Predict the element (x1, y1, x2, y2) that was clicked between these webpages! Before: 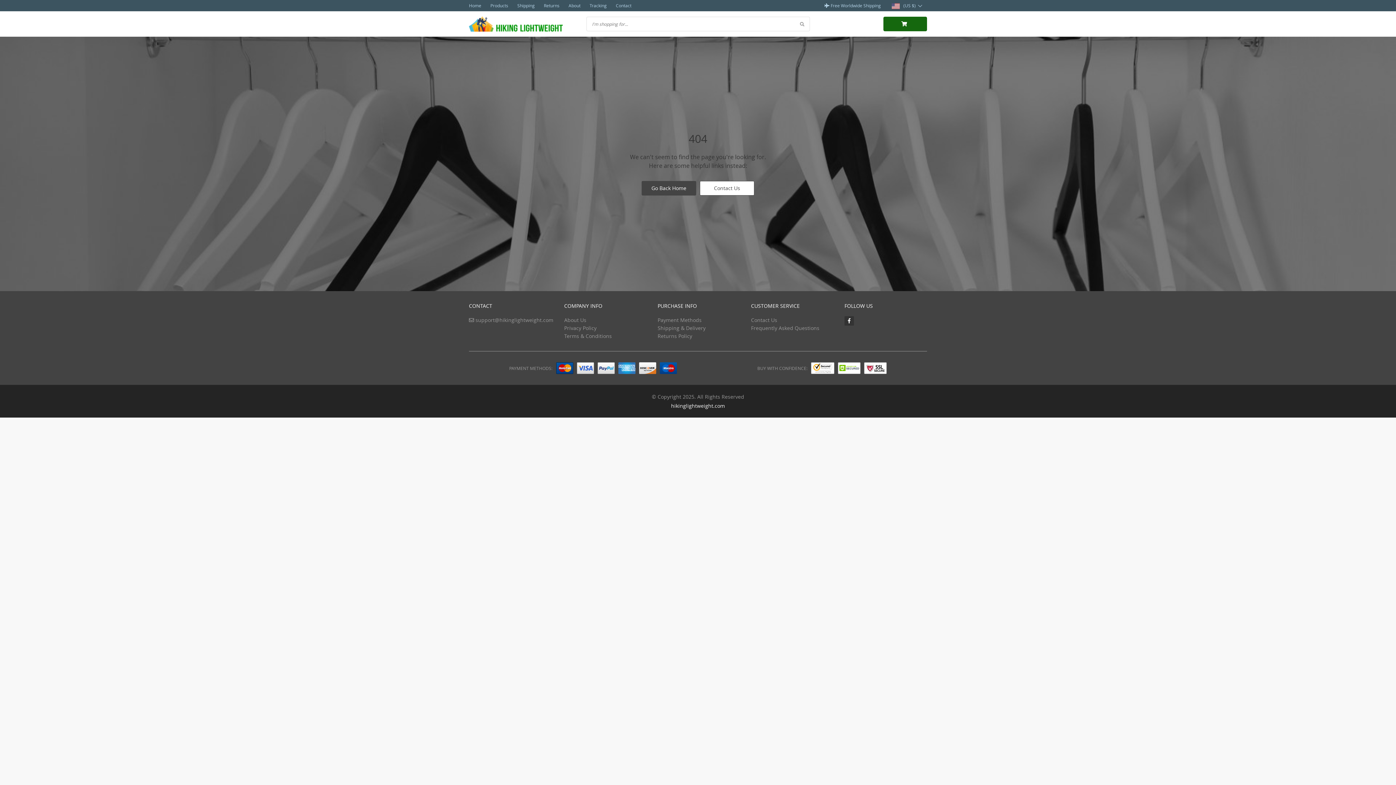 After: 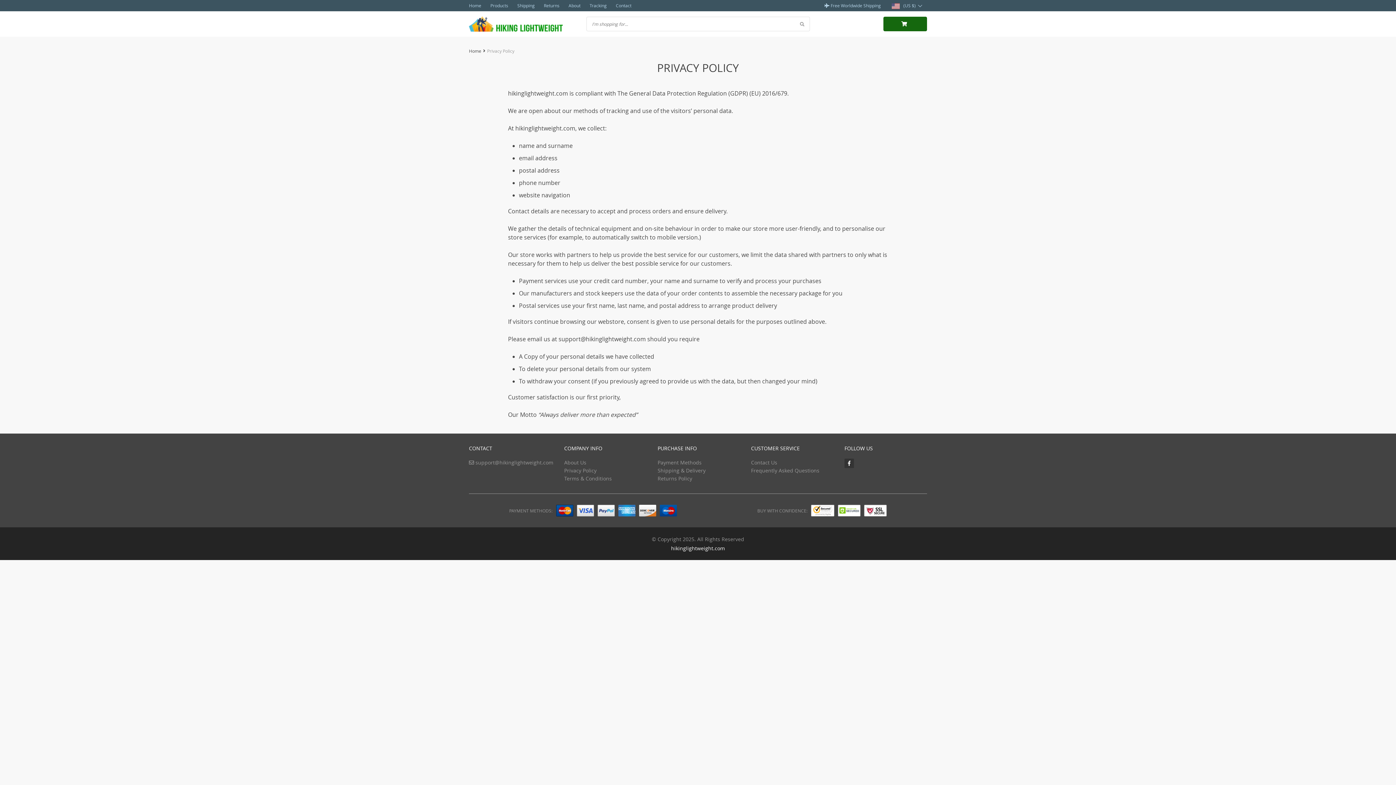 Action: bbox: (564, 324, 596, 331) label: Privacy Policy